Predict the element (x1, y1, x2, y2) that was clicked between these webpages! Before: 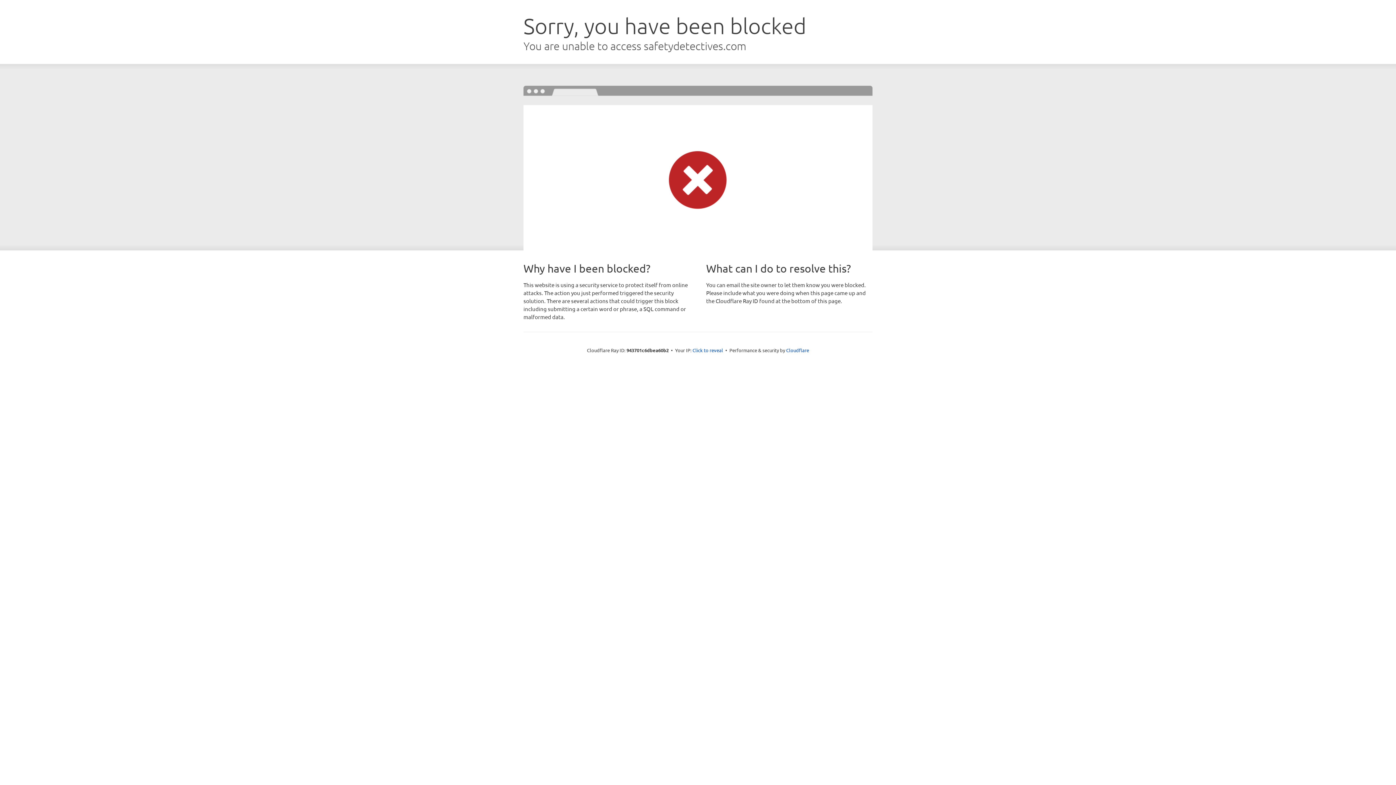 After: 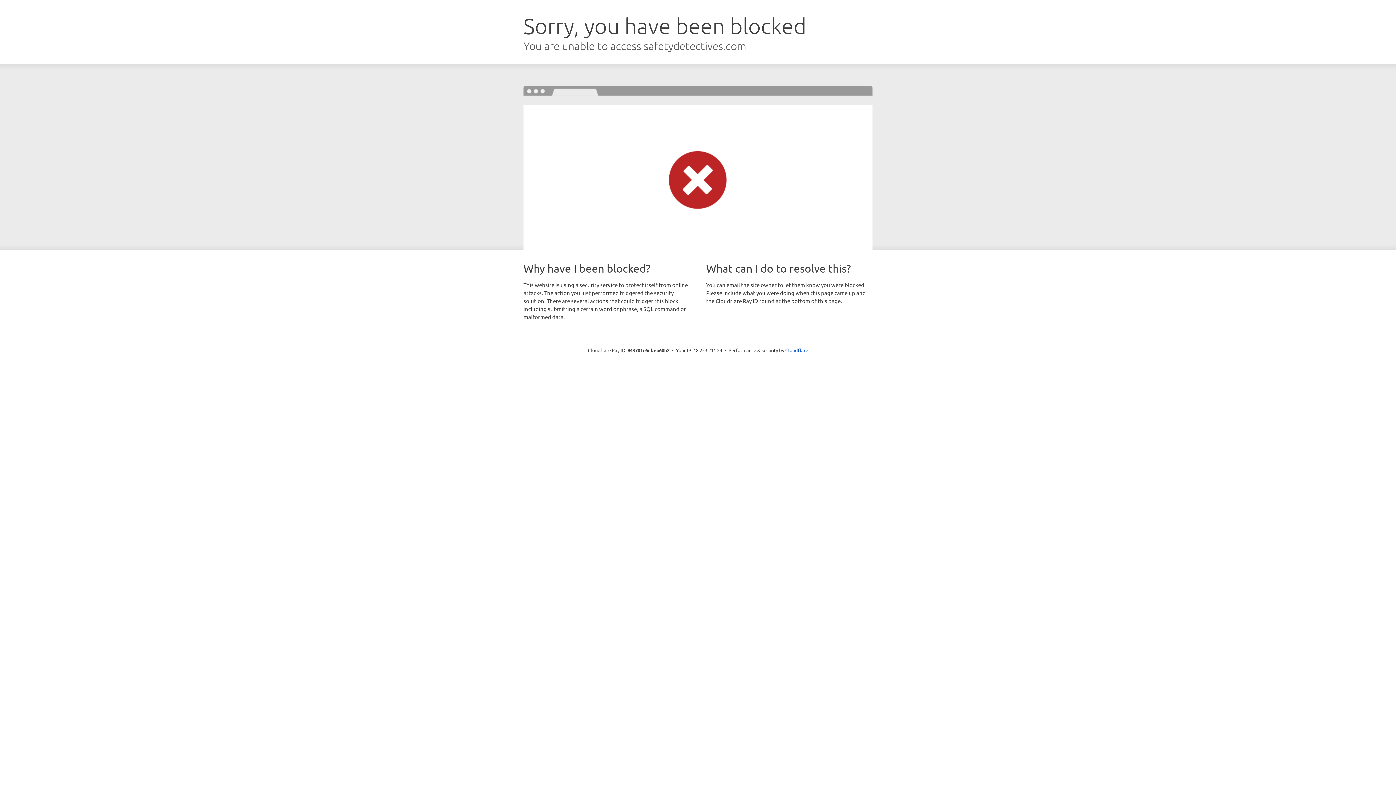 Action: label: Click to reveal bbox: (692, 346, 723, 353)